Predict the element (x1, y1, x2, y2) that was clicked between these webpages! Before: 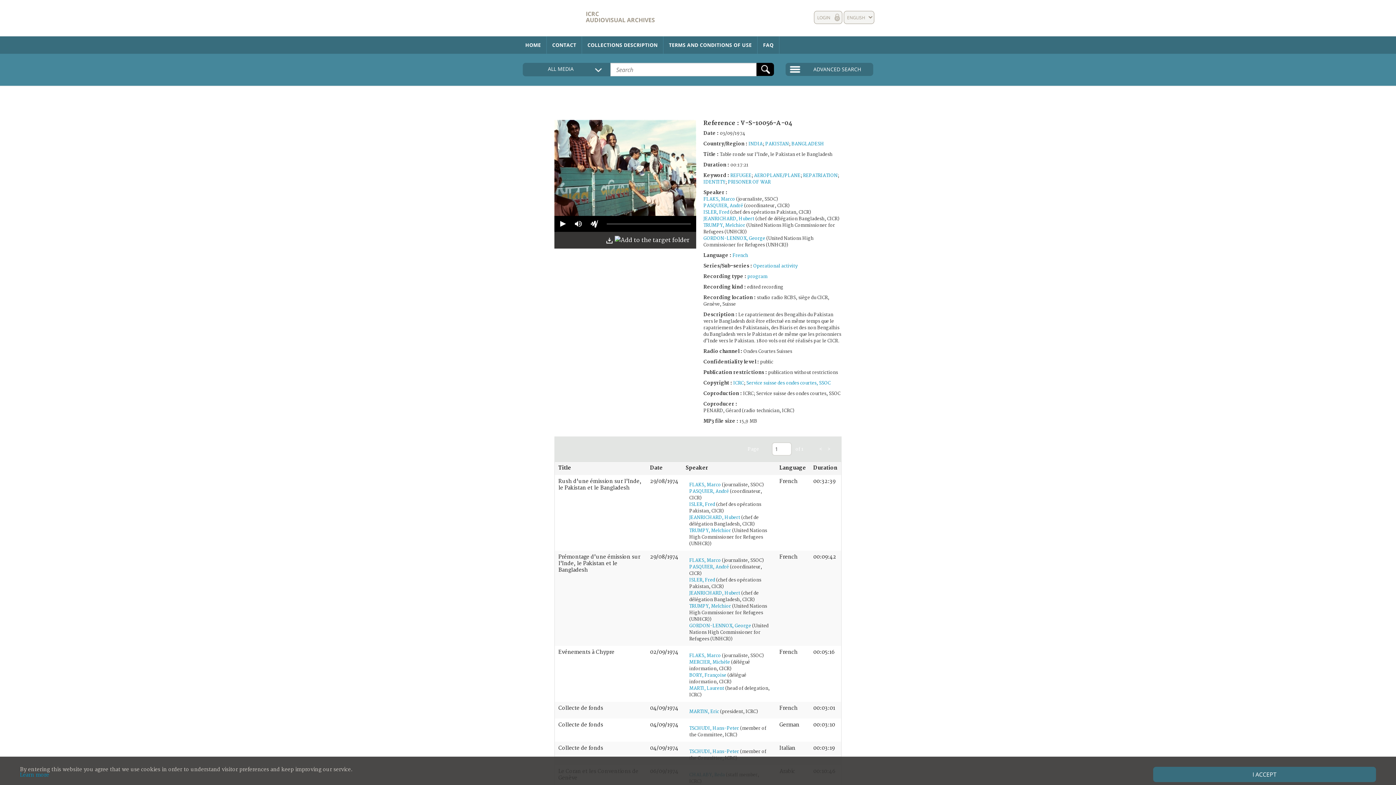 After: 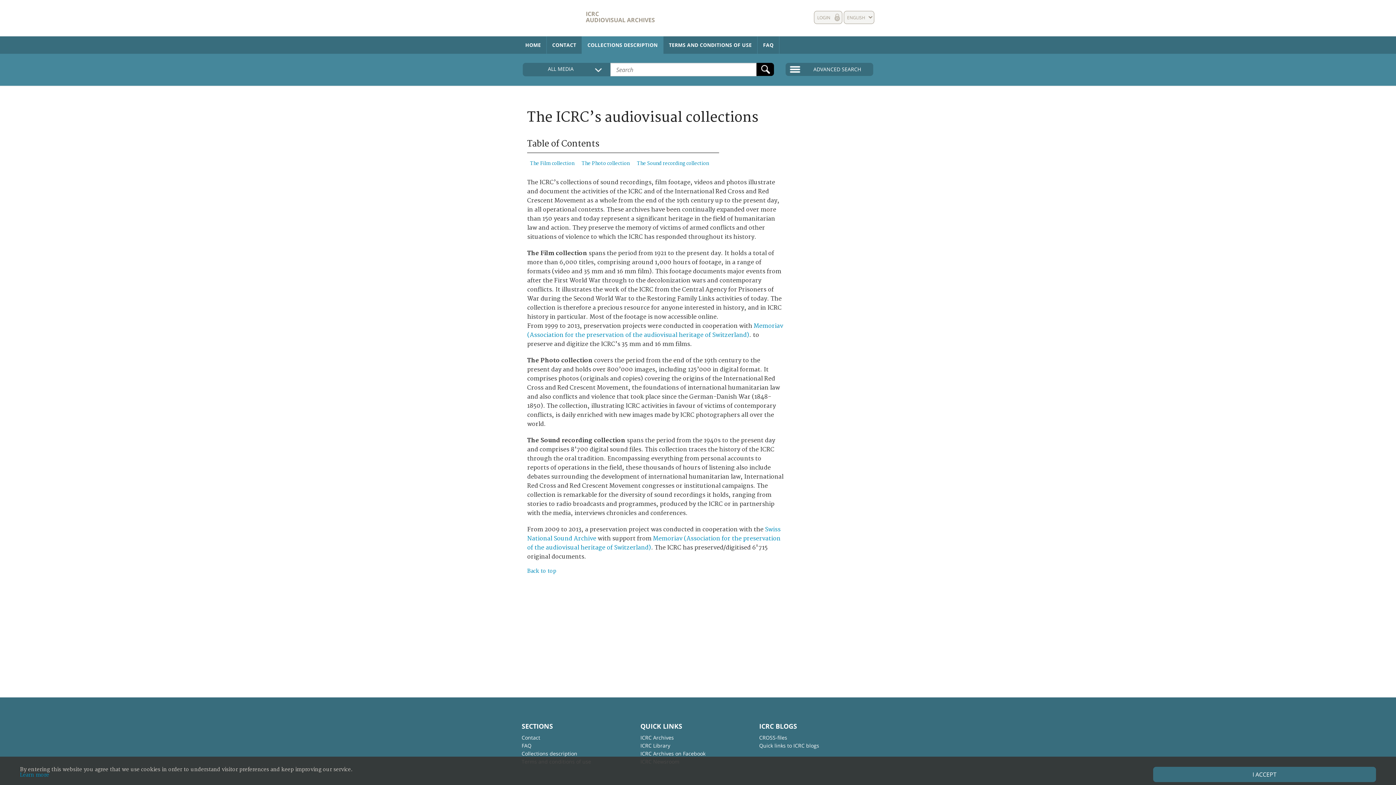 Action: label: COLLECTIONS DESCRIPTION bbox: (582, 36, 663, 53)